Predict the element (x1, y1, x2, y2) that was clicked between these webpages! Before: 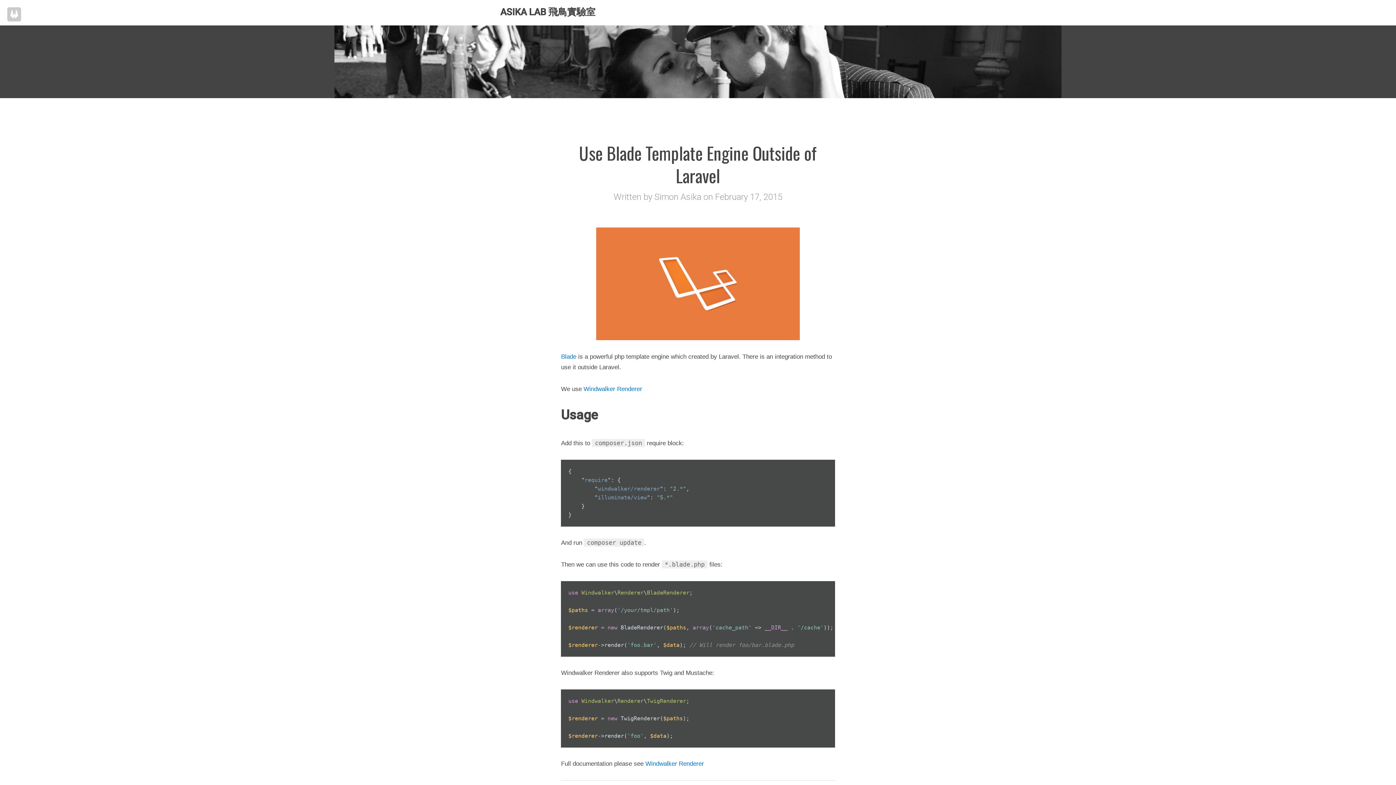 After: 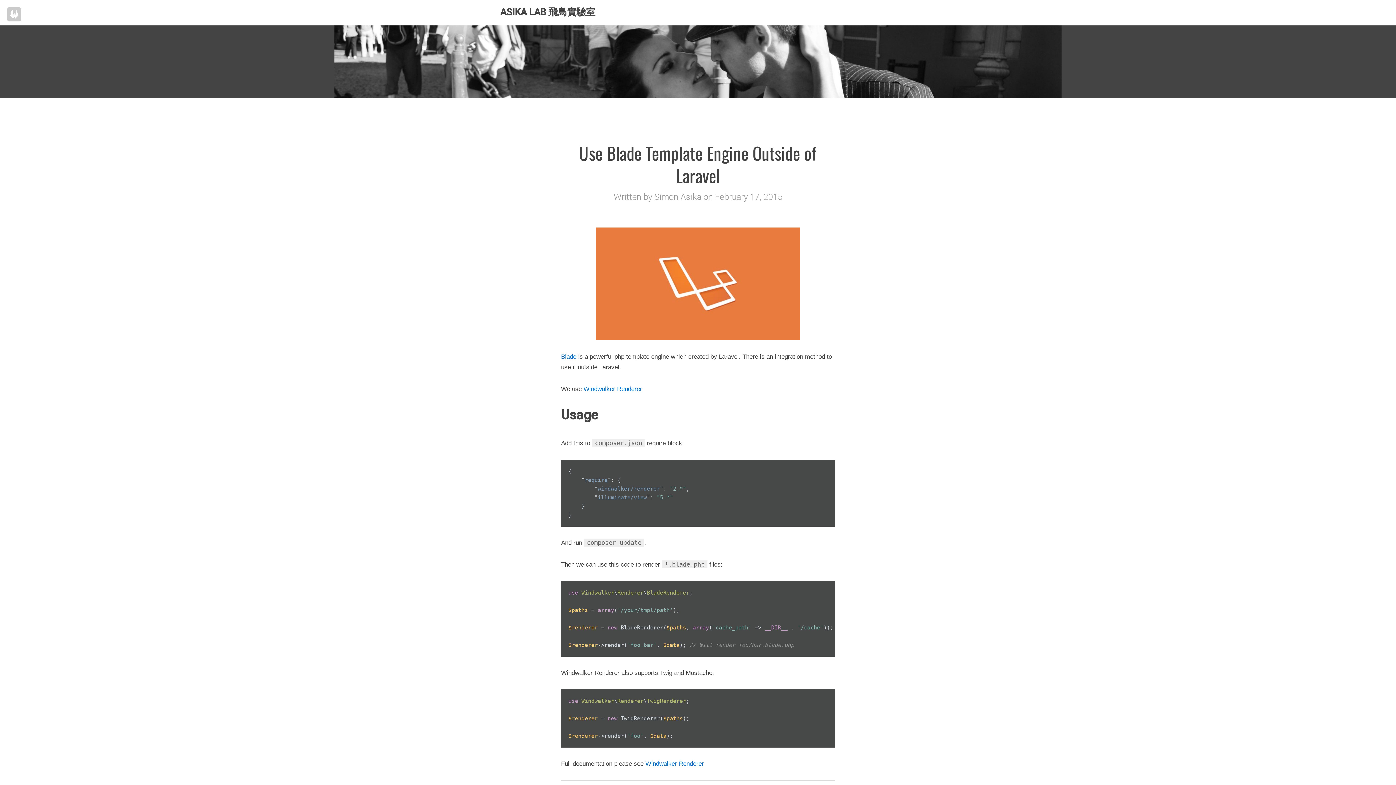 Action: label: Use Blade Template Engine Outside of Laravel bbox: (579, 140, 817, 188)